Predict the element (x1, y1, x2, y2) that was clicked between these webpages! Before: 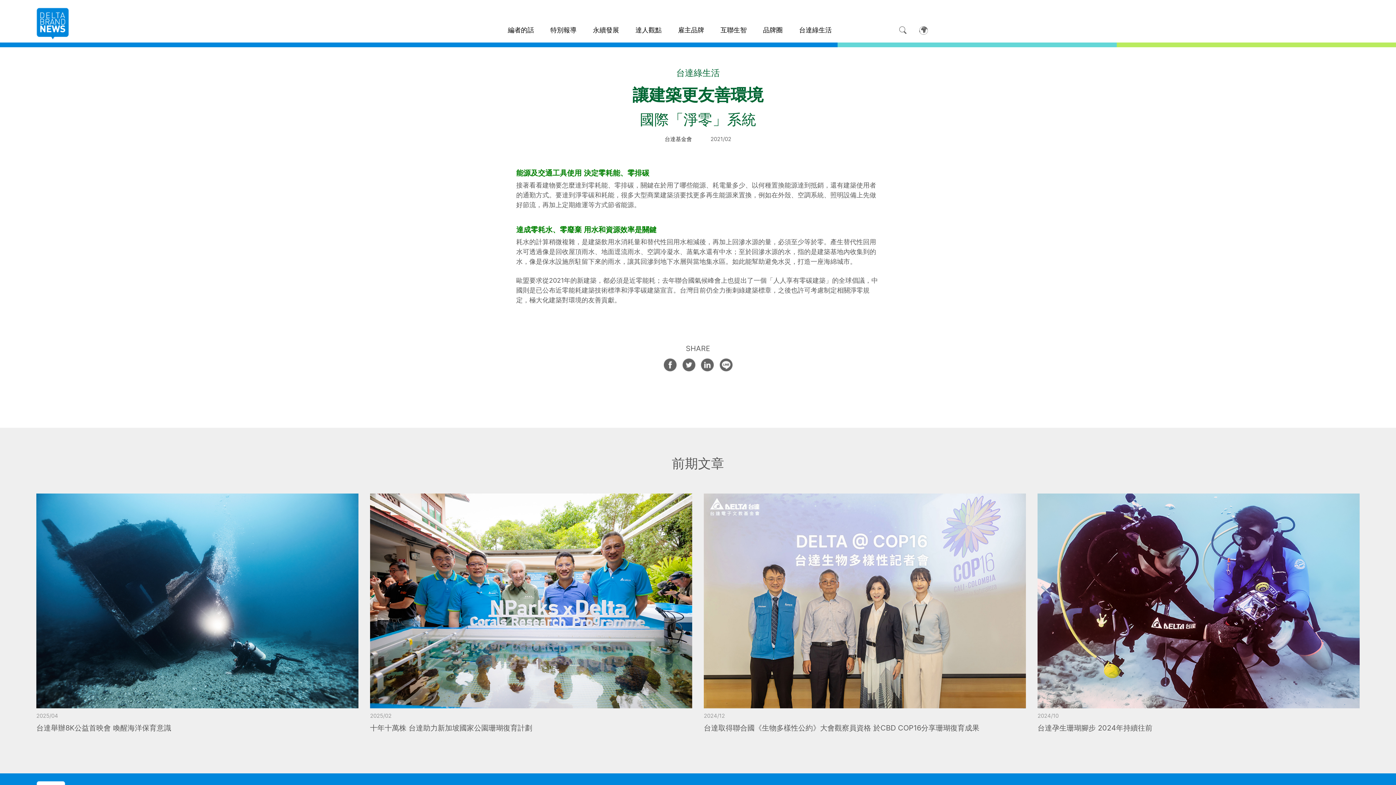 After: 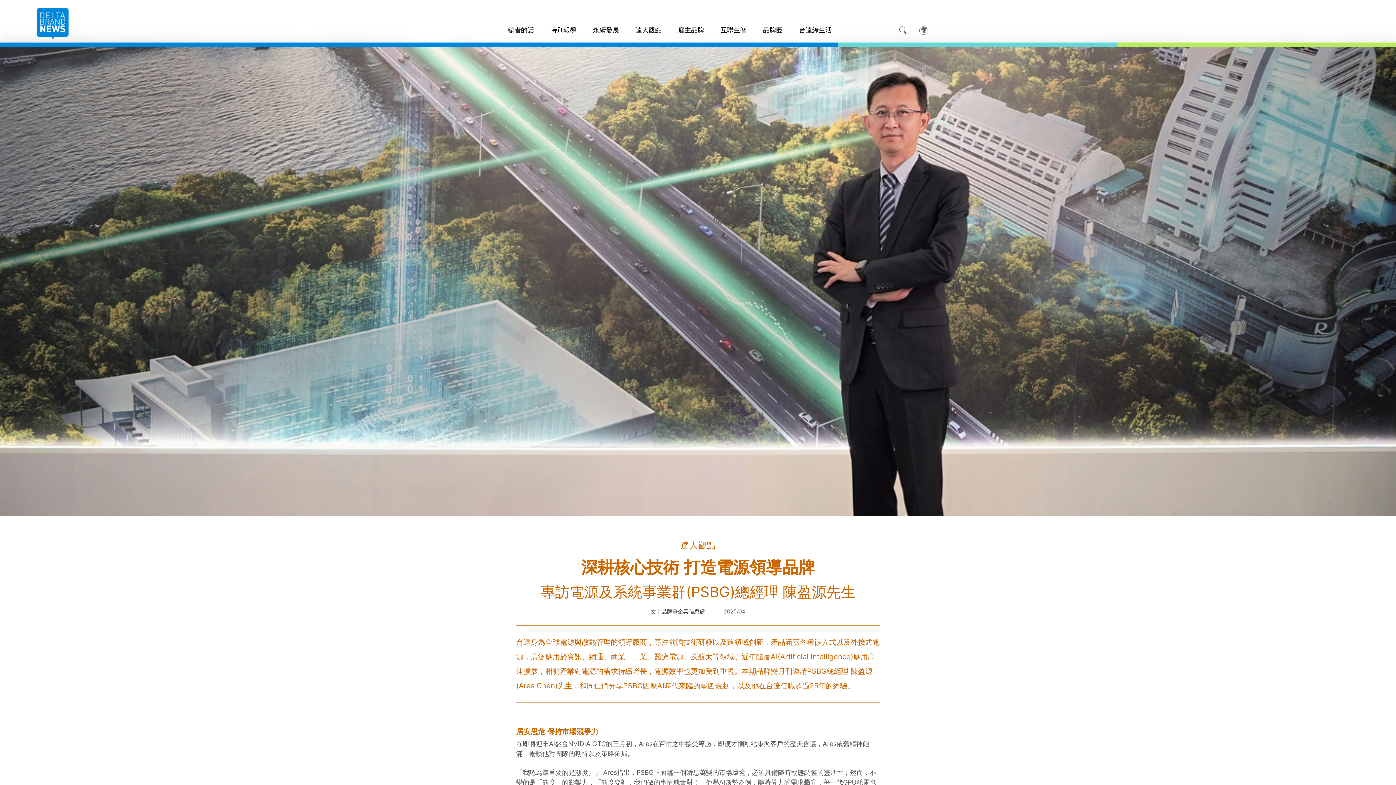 Action: bbox: (635, 21, 661, 38) label: 達人觀點